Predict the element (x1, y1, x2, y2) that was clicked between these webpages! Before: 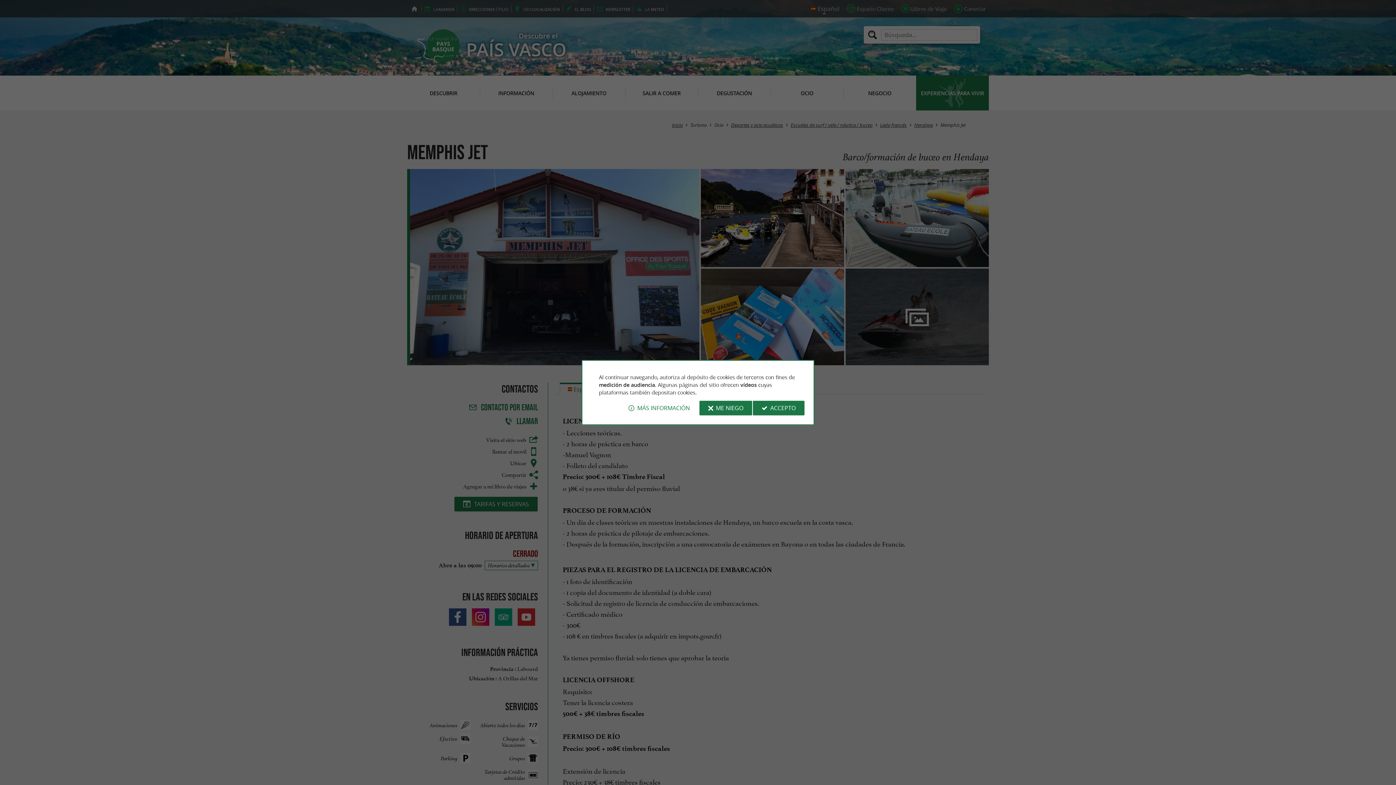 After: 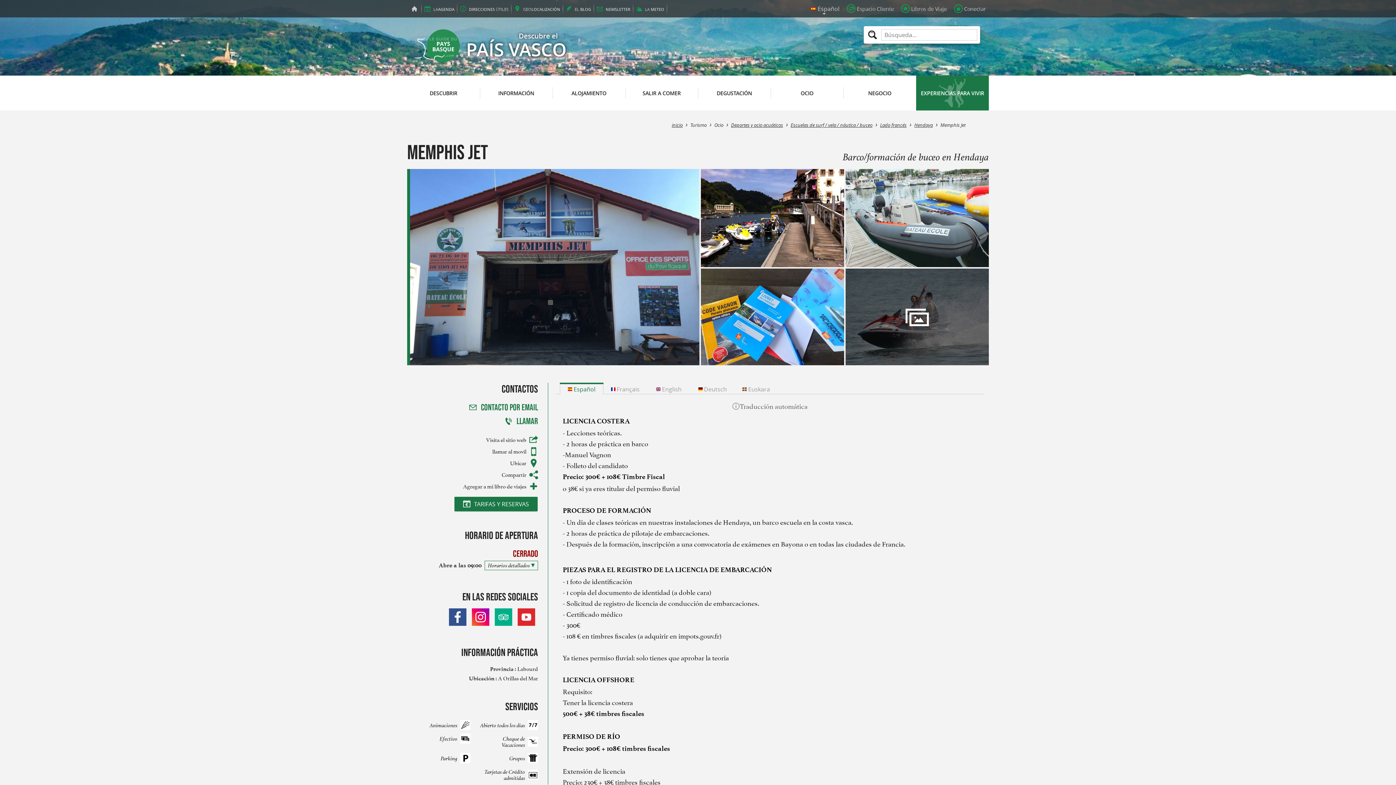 Action: label: ME NIEGO bbox: (699, 400, 752, 415)